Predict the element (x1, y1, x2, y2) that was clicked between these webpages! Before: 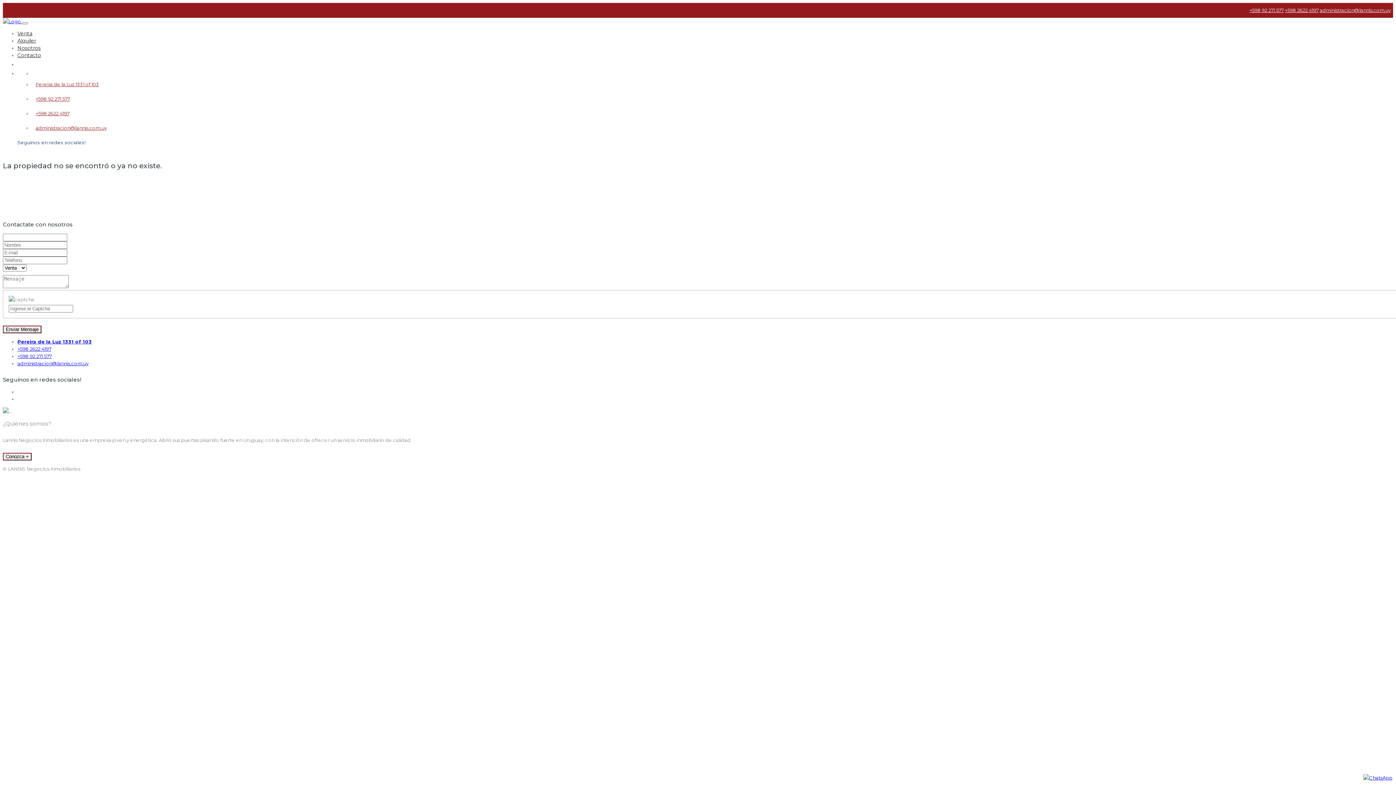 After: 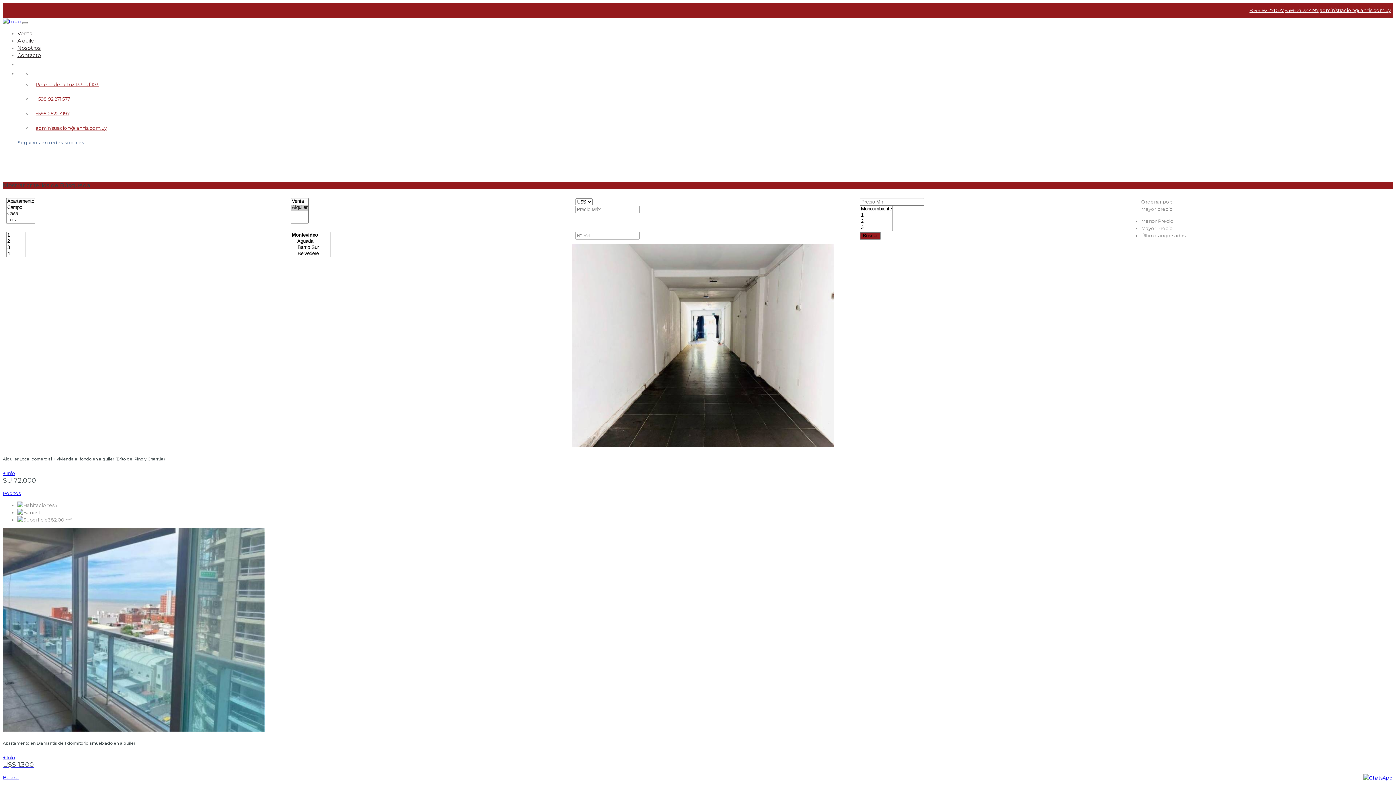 Action: bbox: (17, 37, 36, 44) label: Alquiler